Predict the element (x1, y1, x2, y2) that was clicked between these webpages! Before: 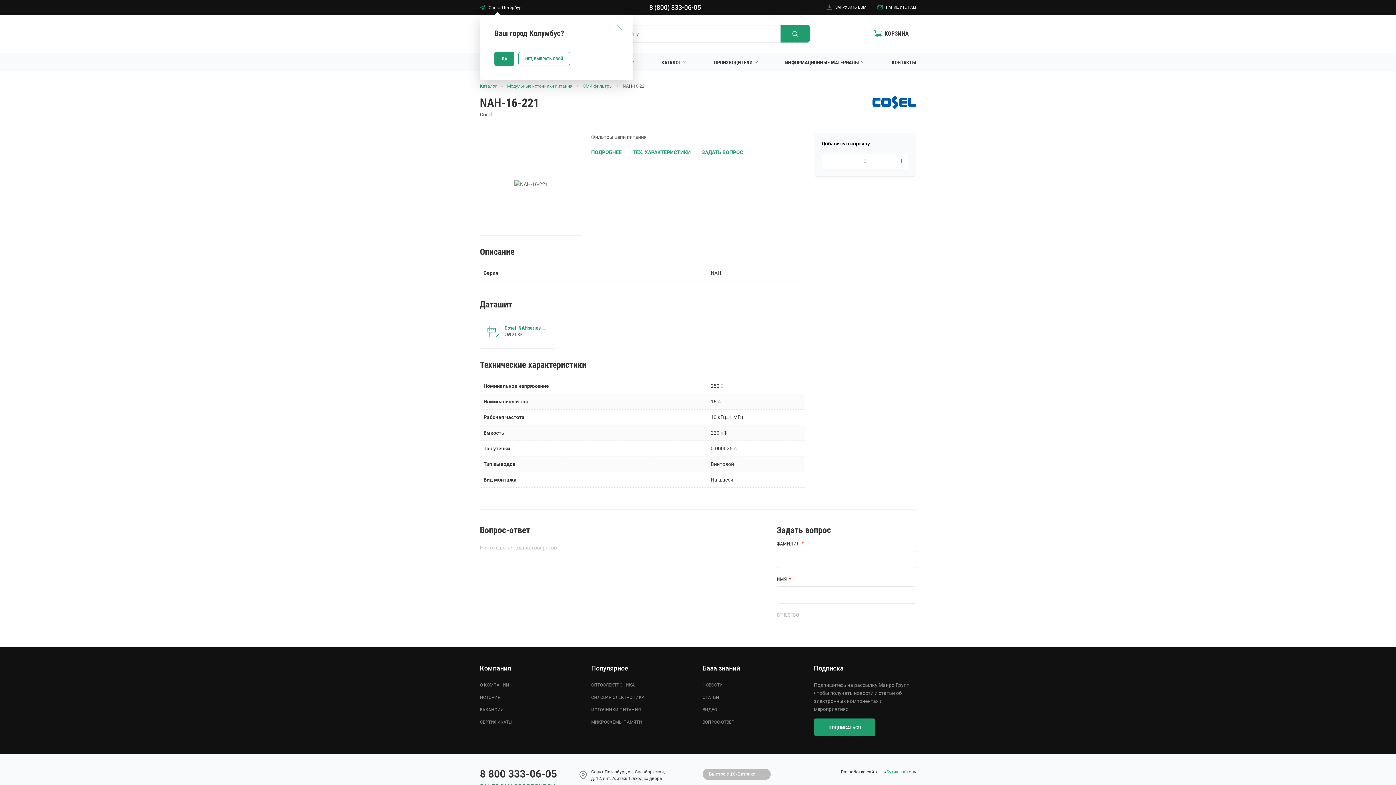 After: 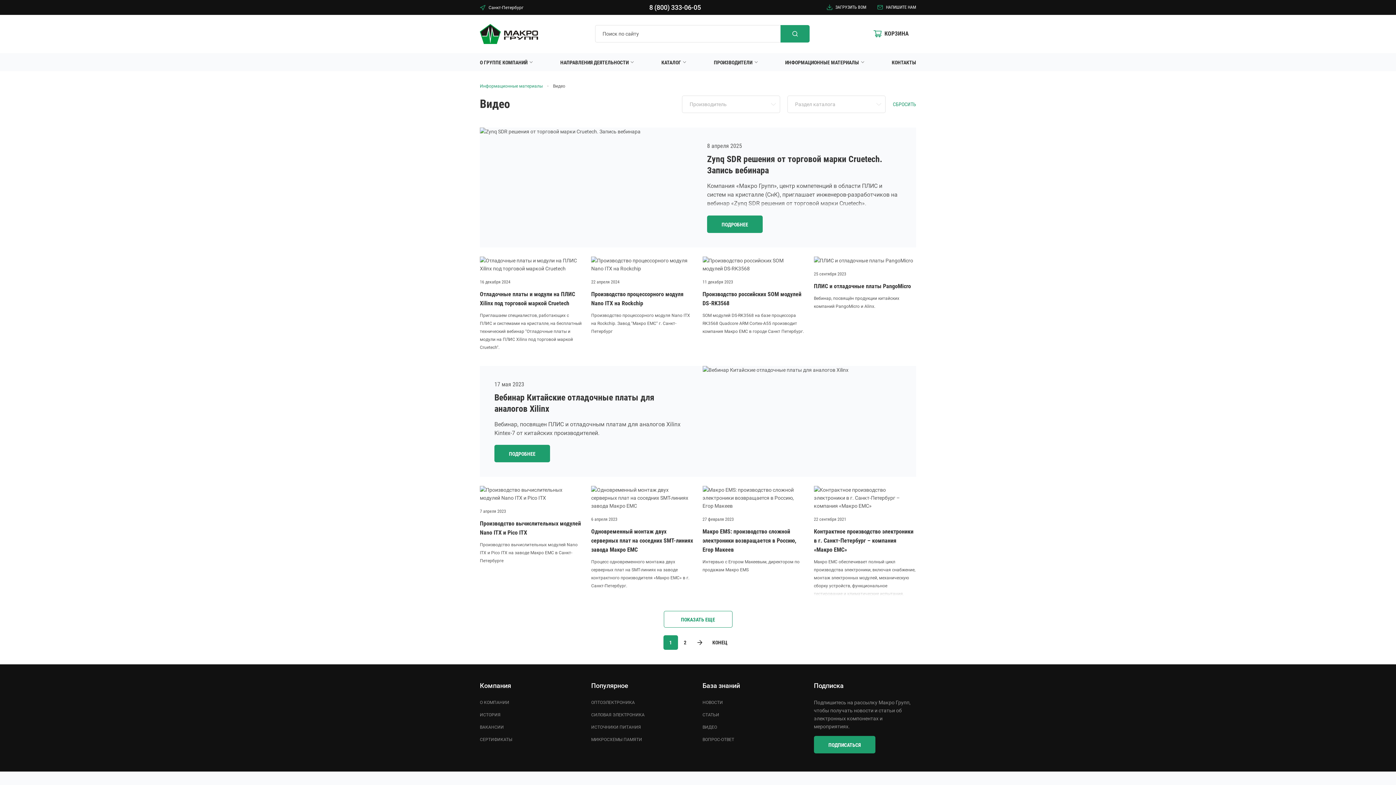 Action: bbox: (702, 706, 805, 714) label: ВИДЕО